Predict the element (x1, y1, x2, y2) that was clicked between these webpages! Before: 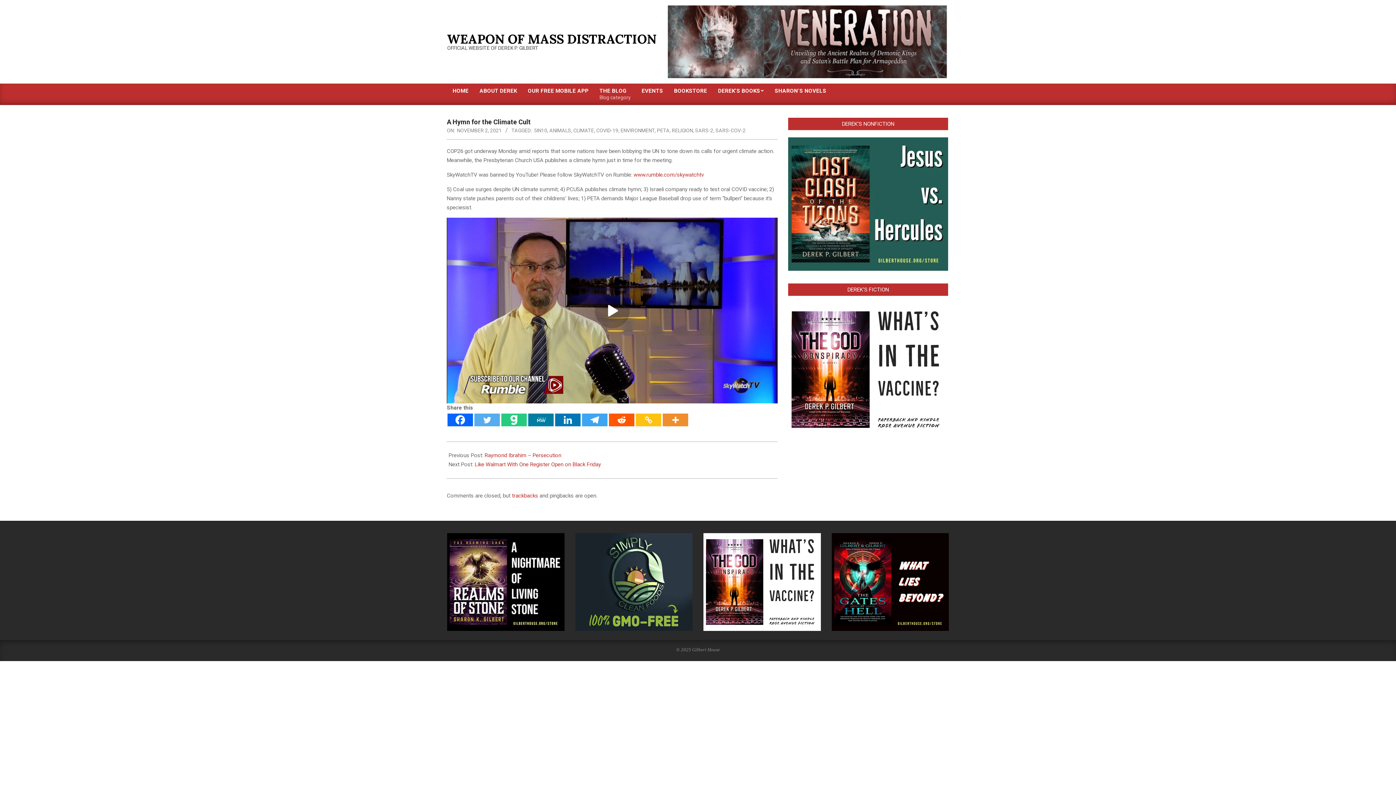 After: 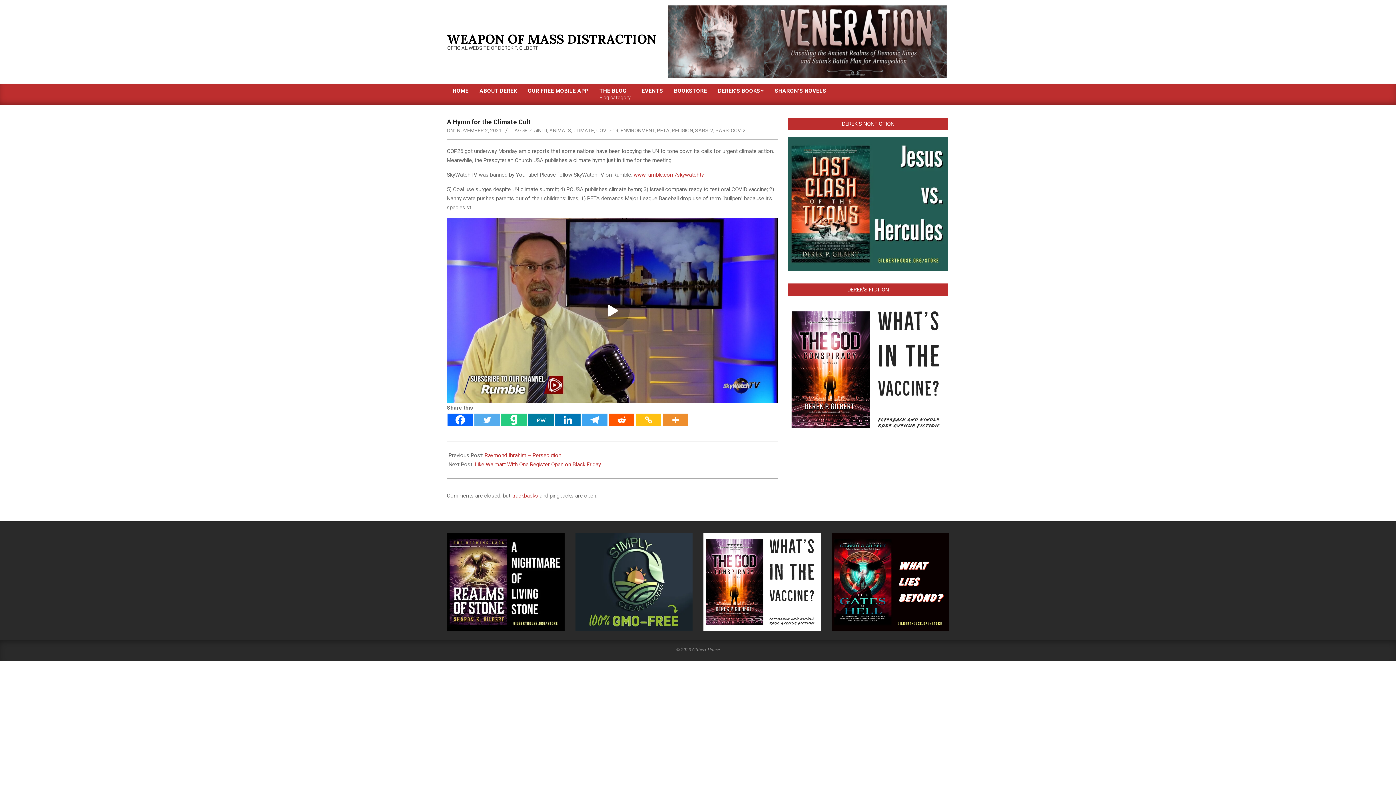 Action: bbox: (636, 413, 661, 426) label: Copy Link